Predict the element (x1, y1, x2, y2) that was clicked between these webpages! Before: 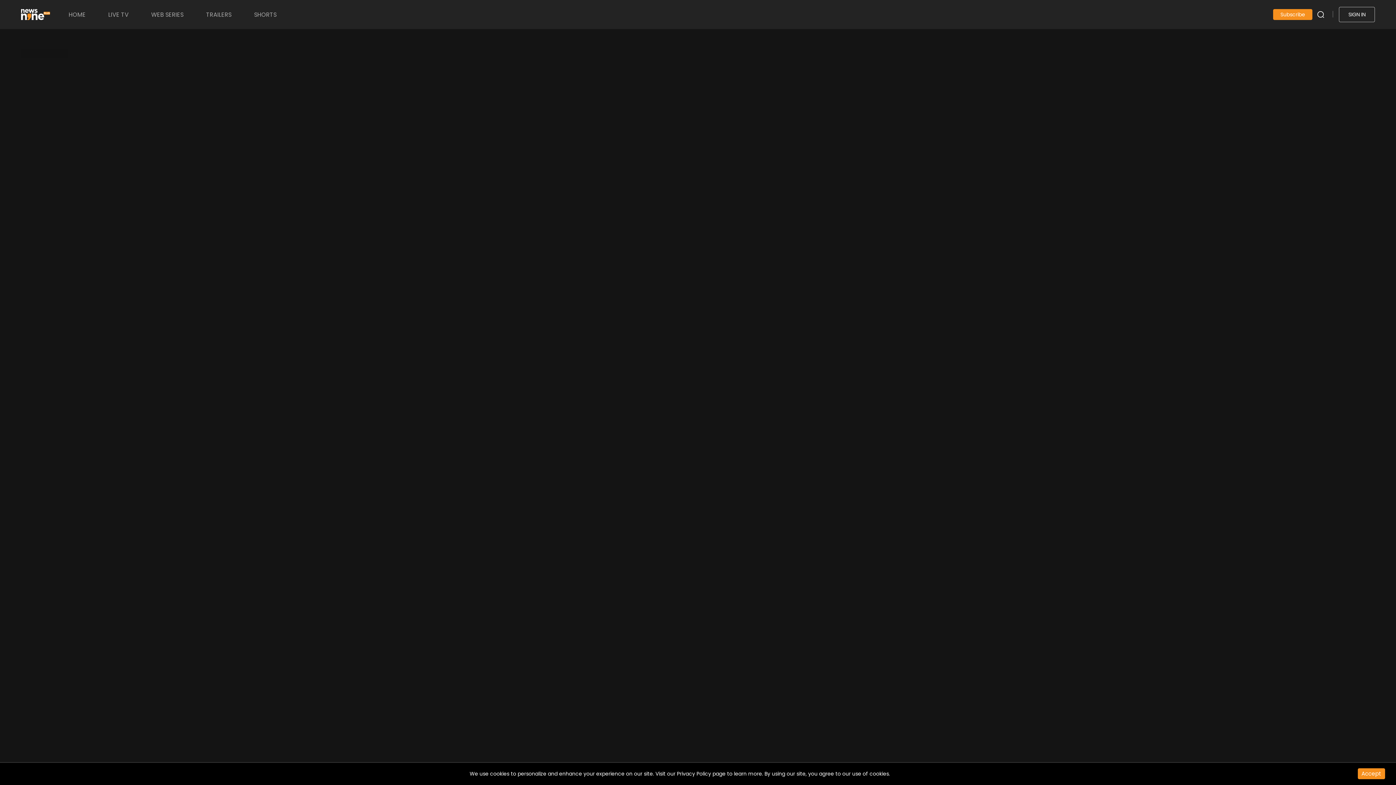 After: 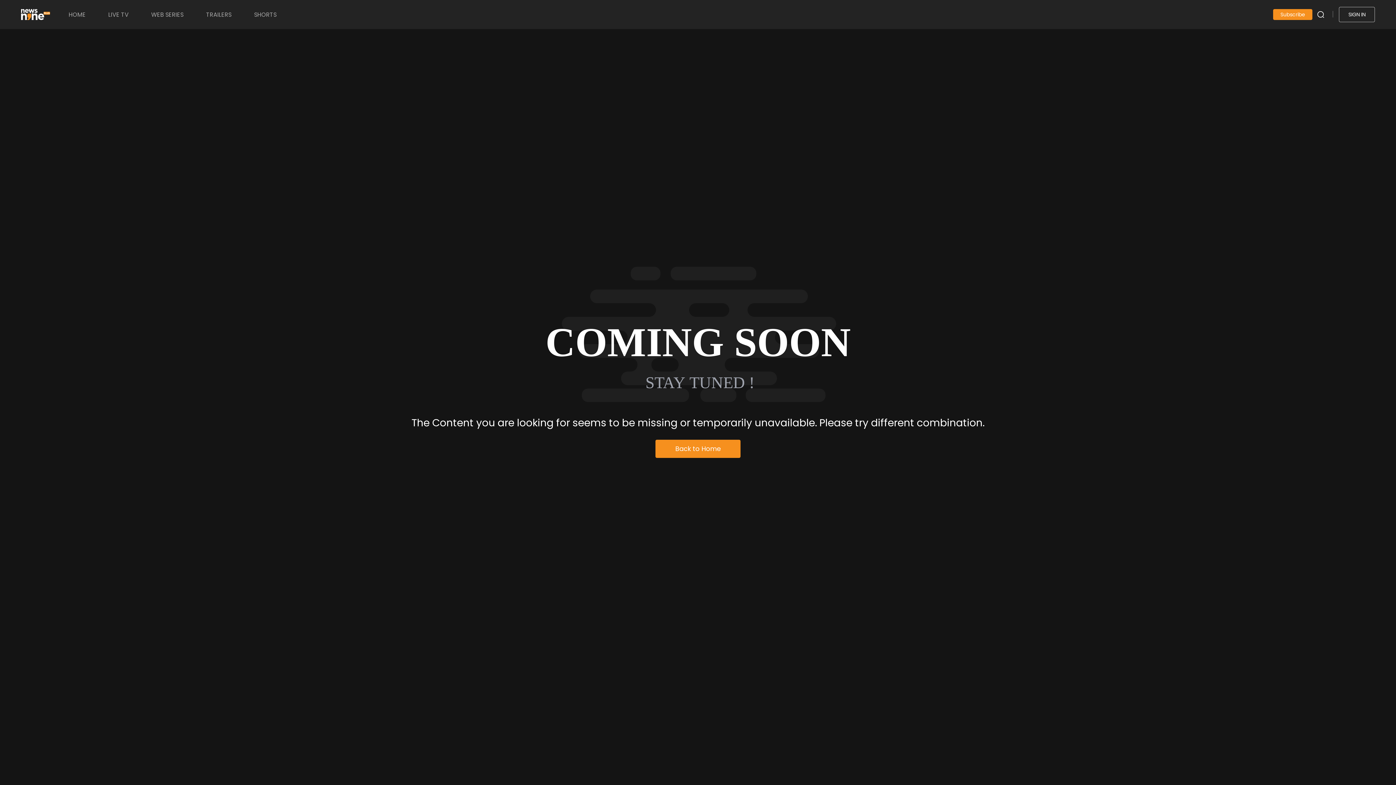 Action: bbox: (1358, 768, 1385, 779) label: Accept